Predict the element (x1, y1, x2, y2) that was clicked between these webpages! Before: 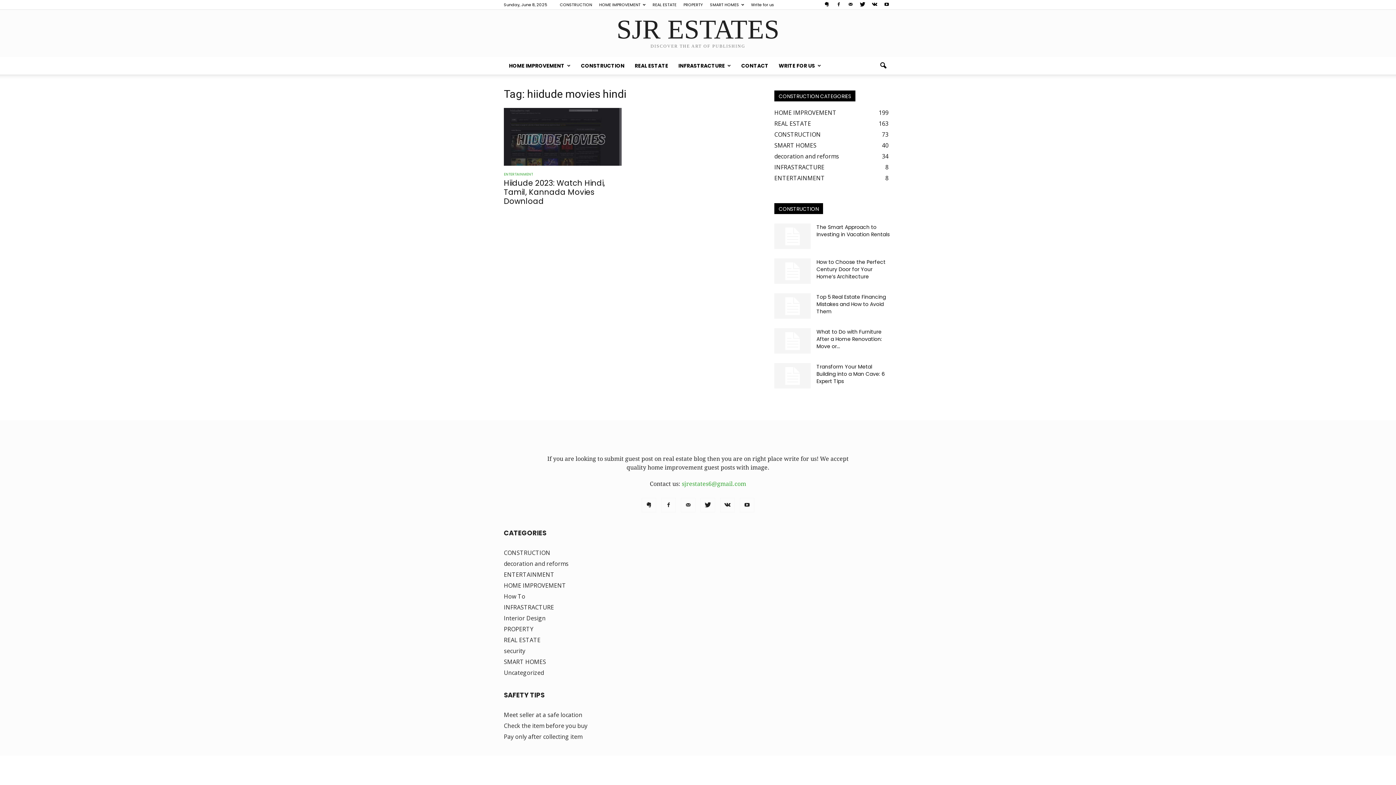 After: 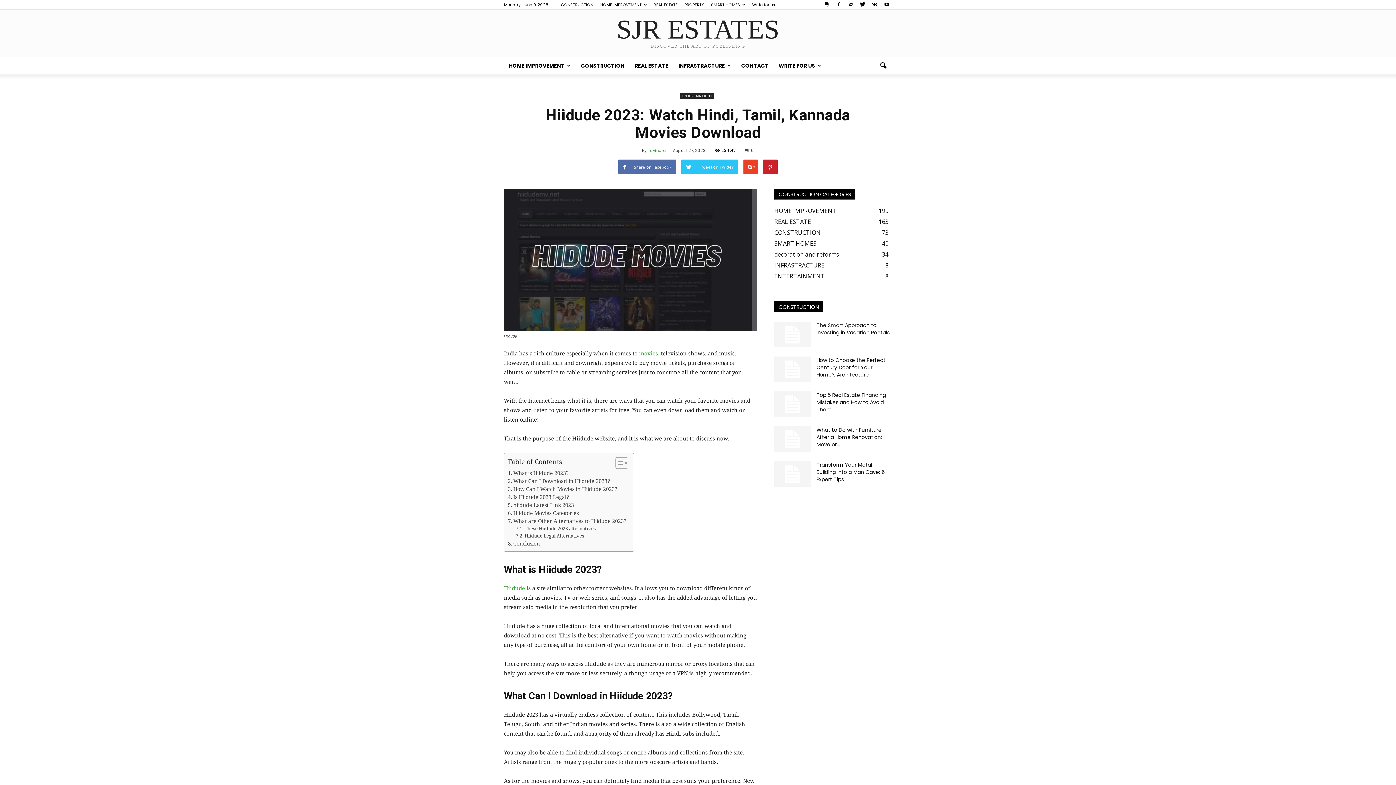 Action: bbox: (504, 108, 621, 165)